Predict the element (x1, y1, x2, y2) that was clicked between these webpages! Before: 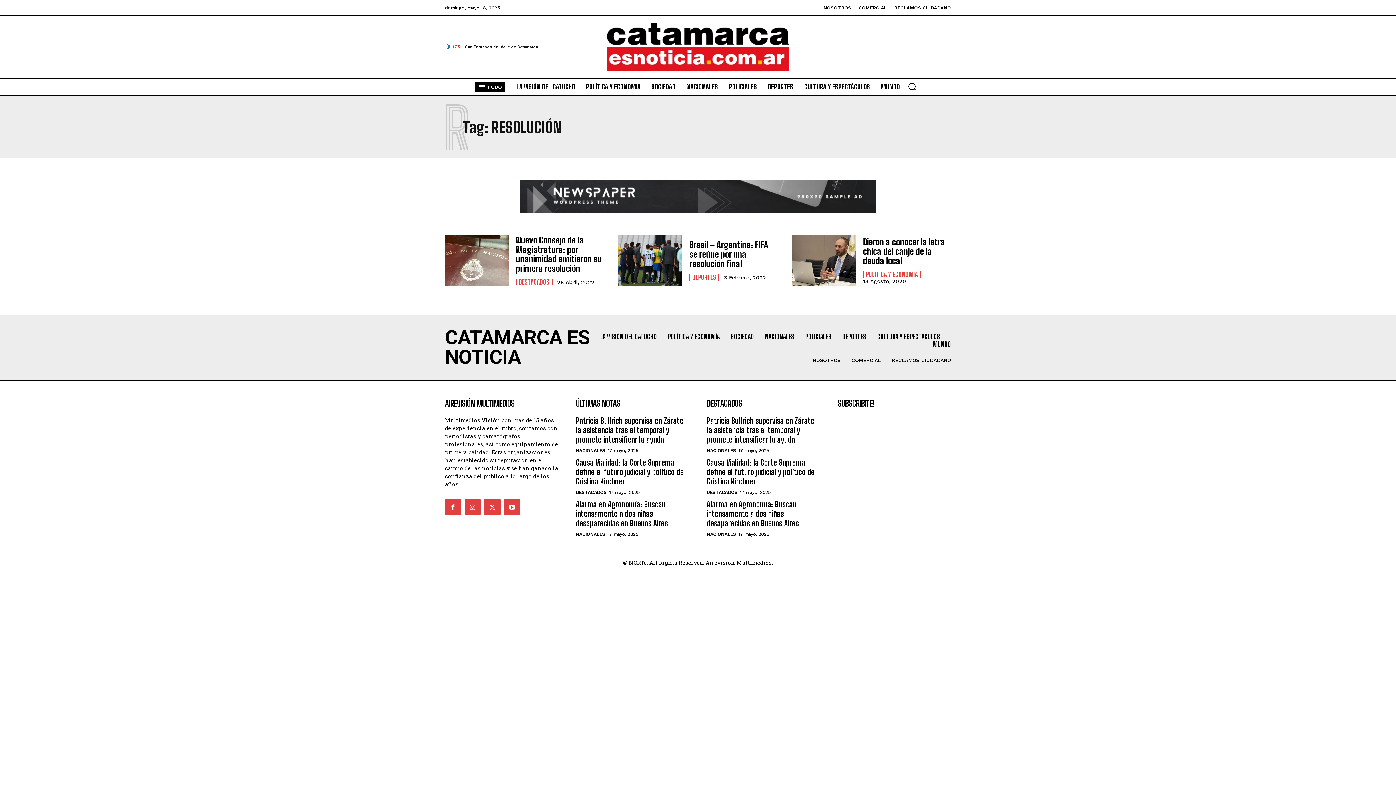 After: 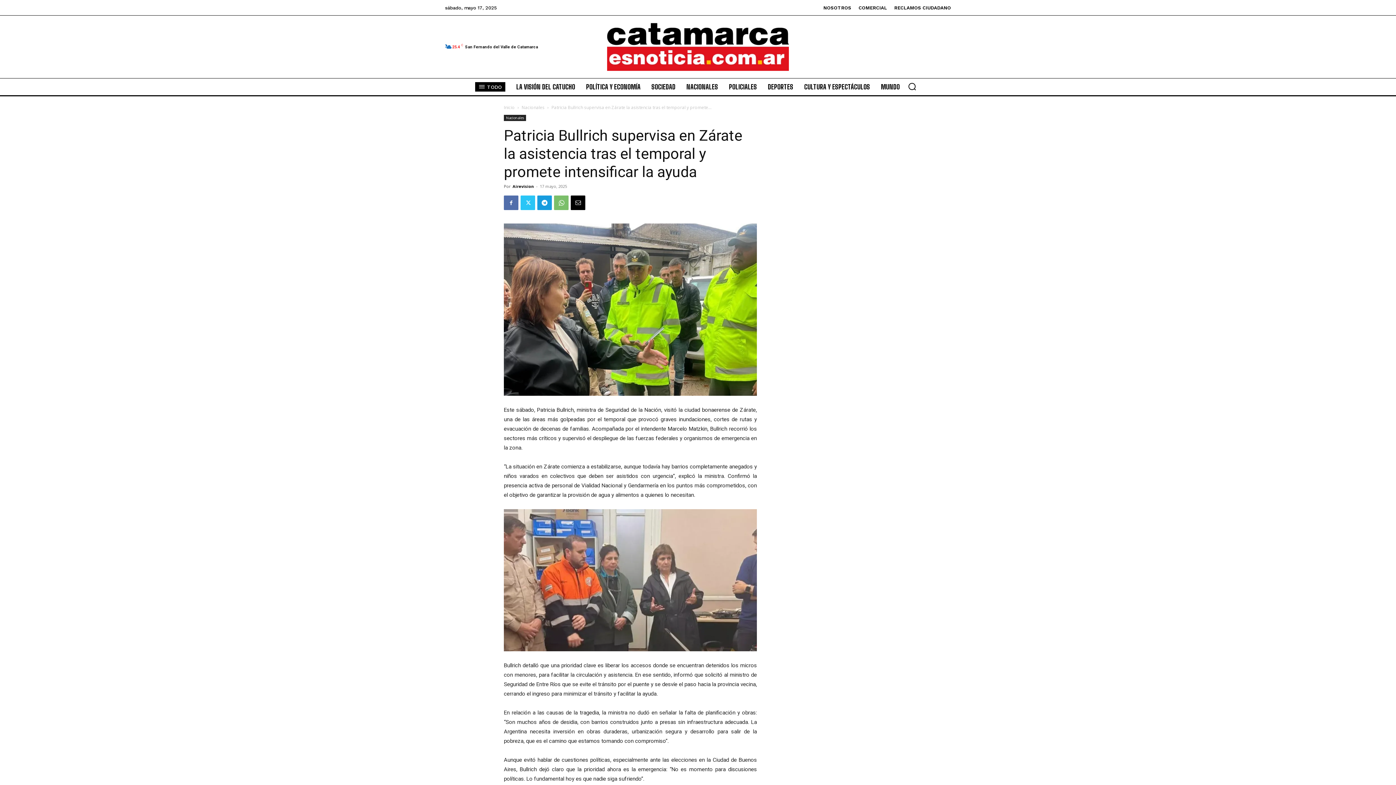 Action: label: Patricia Bullrich supervisa en Zárate la asistencia tras el temporal y promete intensificar la ayuda bbox: (706, 416, 814, 444)